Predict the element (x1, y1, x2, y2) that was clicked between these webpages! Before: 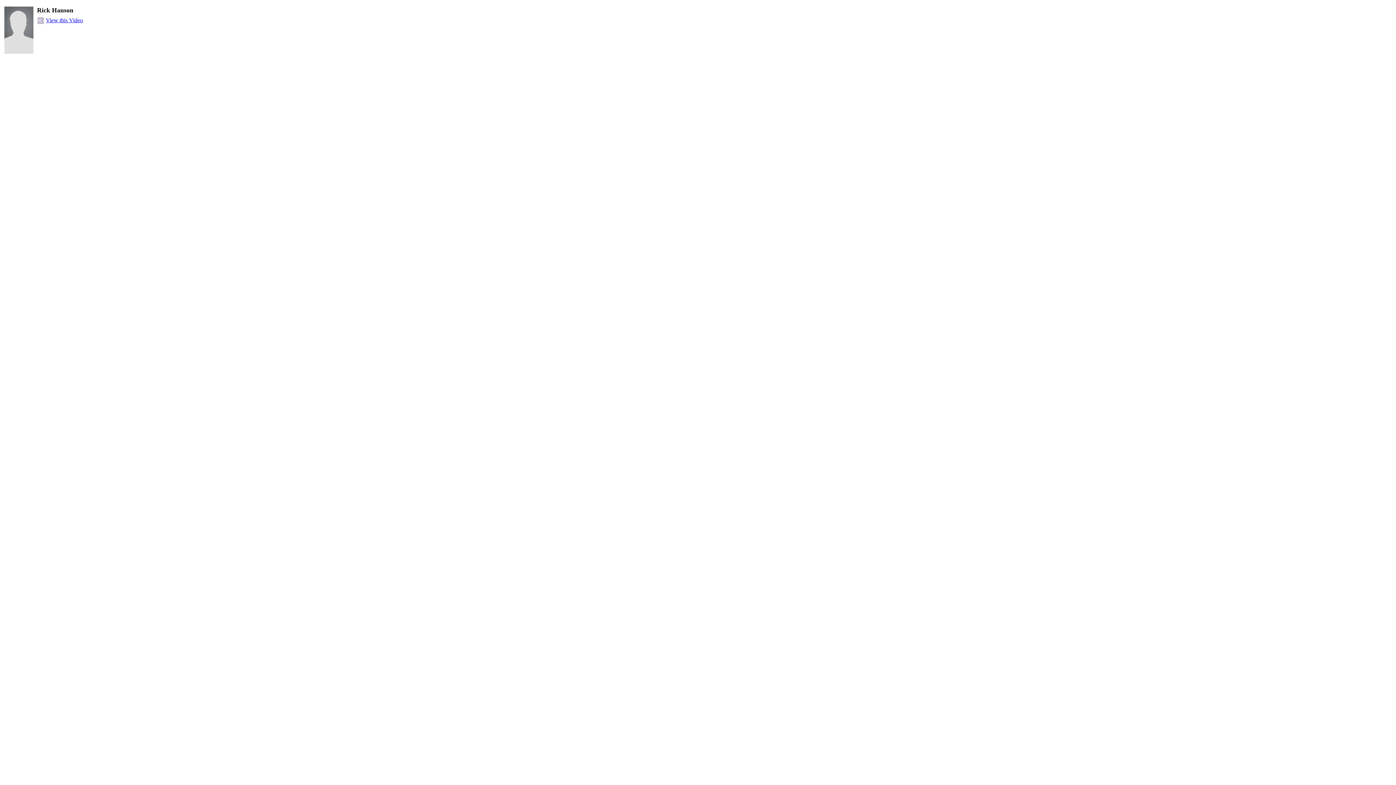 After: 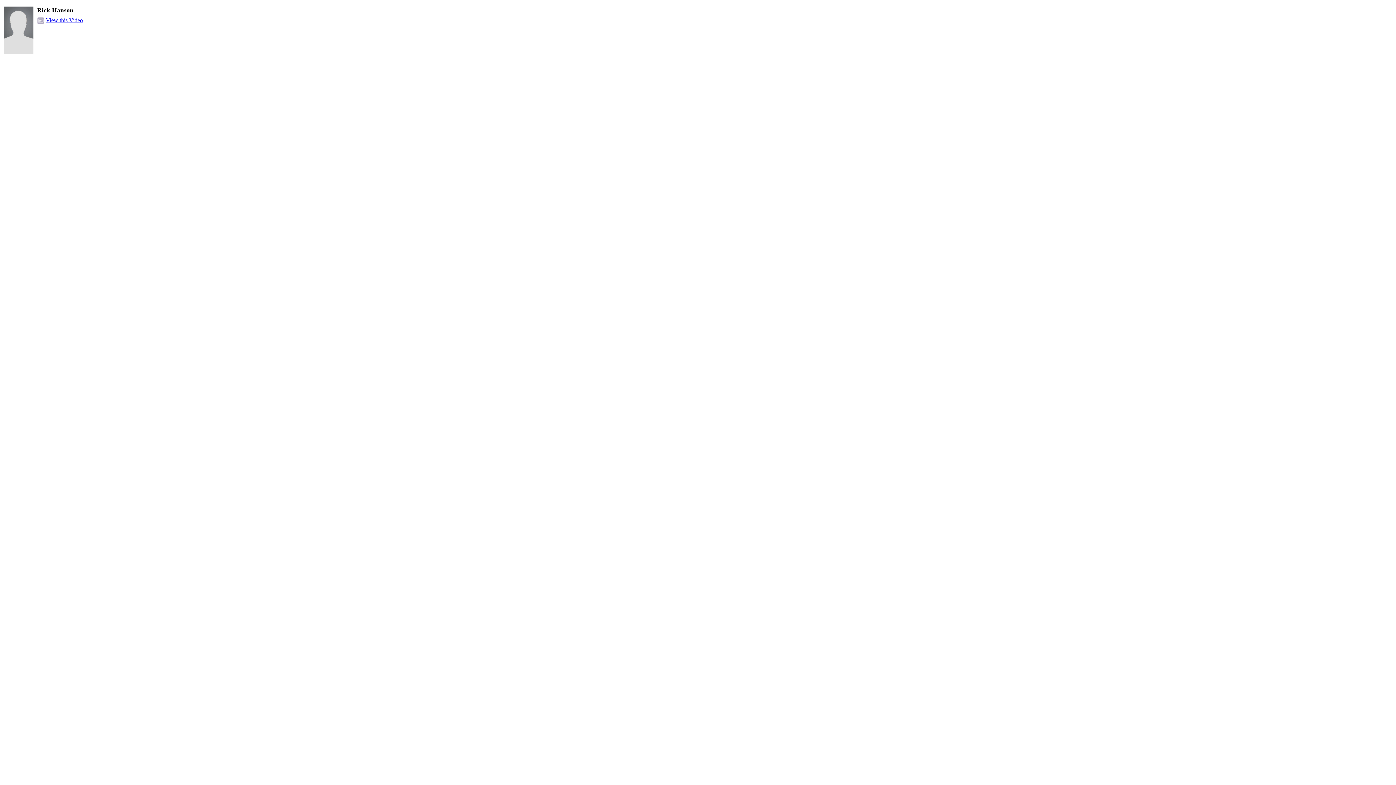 Action: label: View this Video bbox: (45, 17, 82, 23)